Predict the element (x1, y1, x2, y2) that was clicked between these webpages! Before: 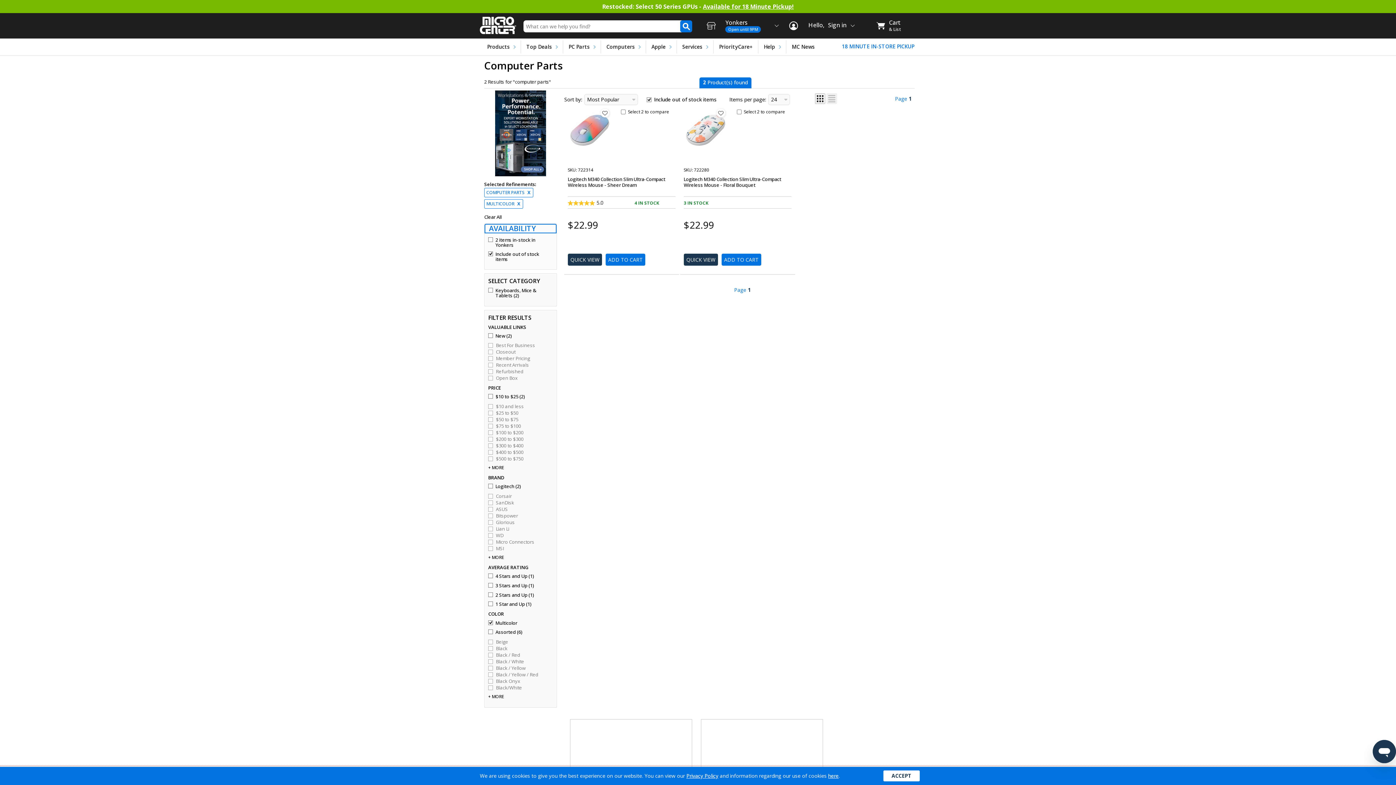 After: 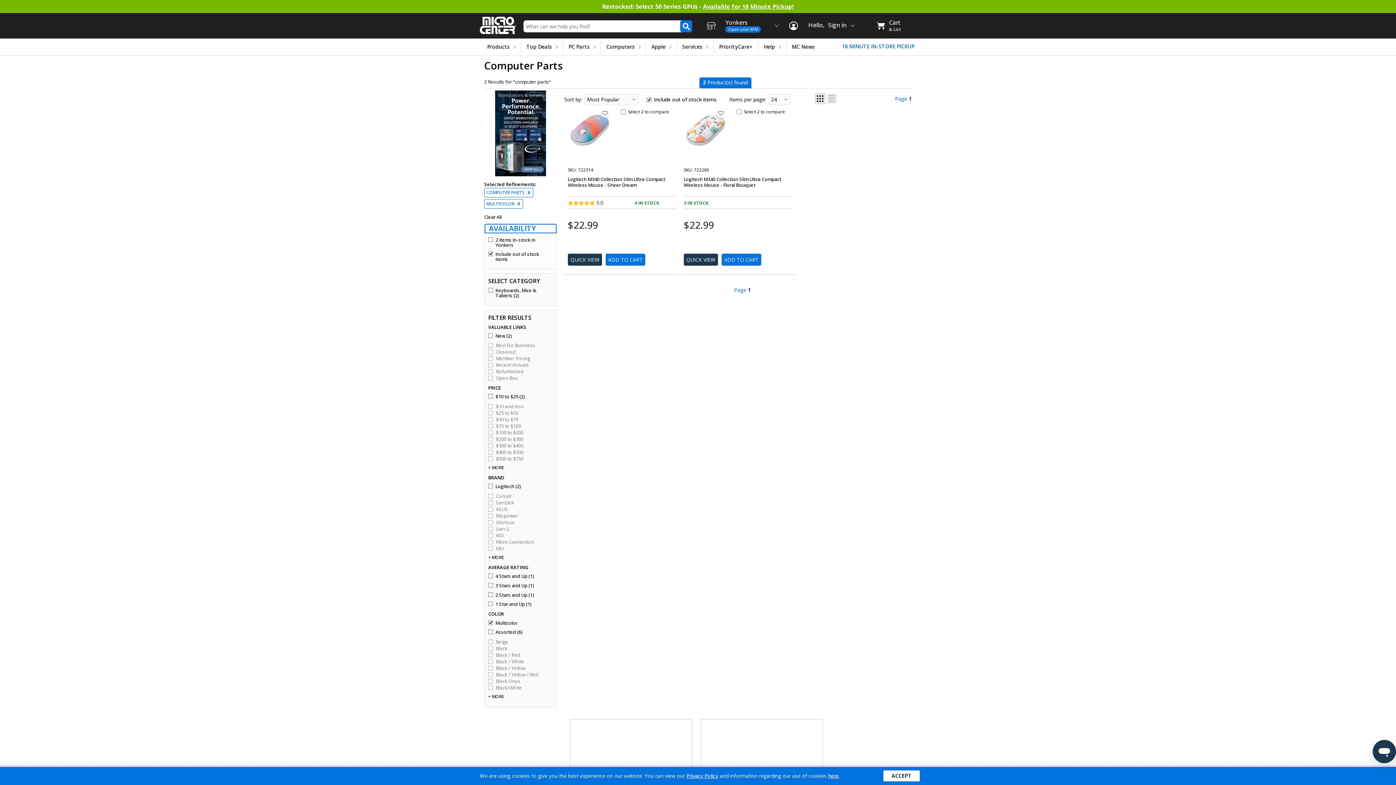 Action: bbox: (699, 77, 751, 88) label: 2 Product(s) found